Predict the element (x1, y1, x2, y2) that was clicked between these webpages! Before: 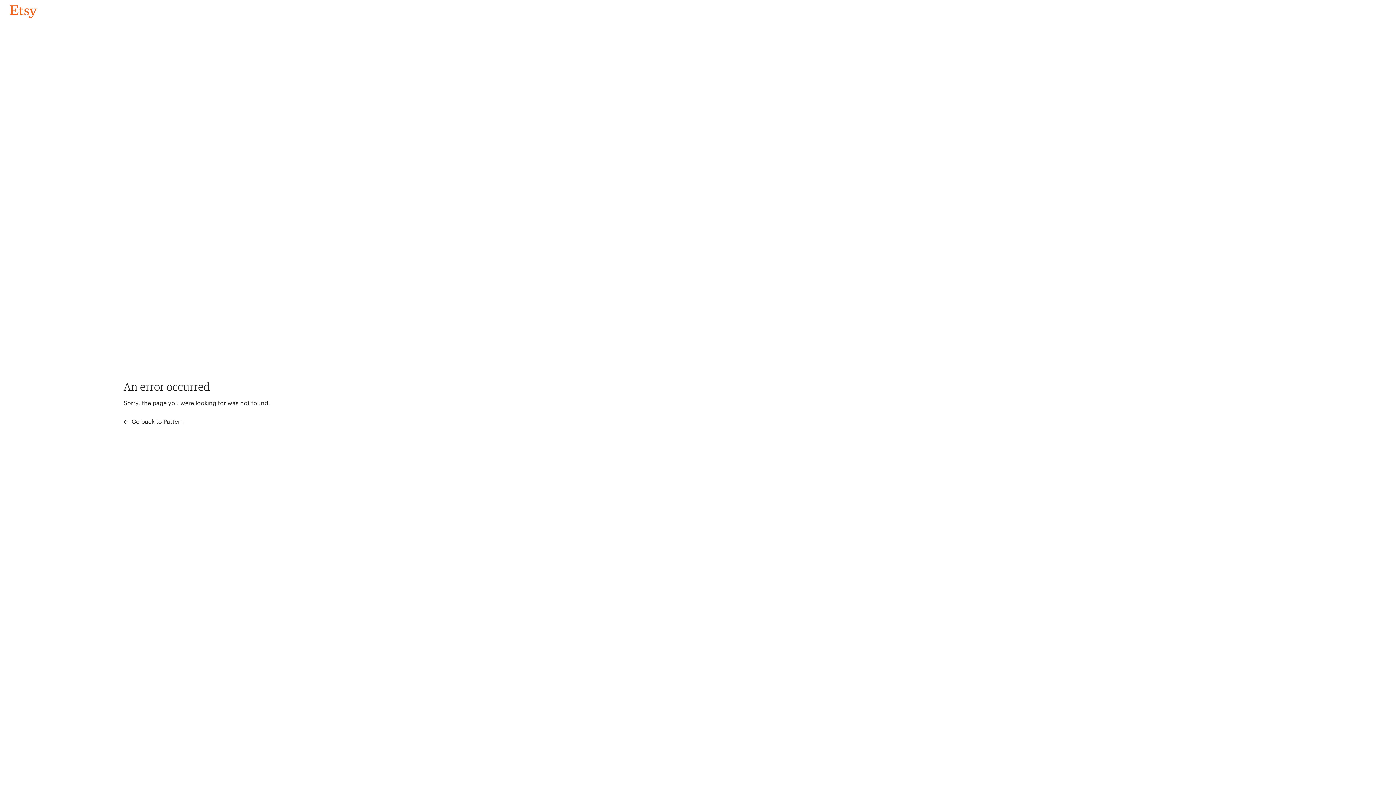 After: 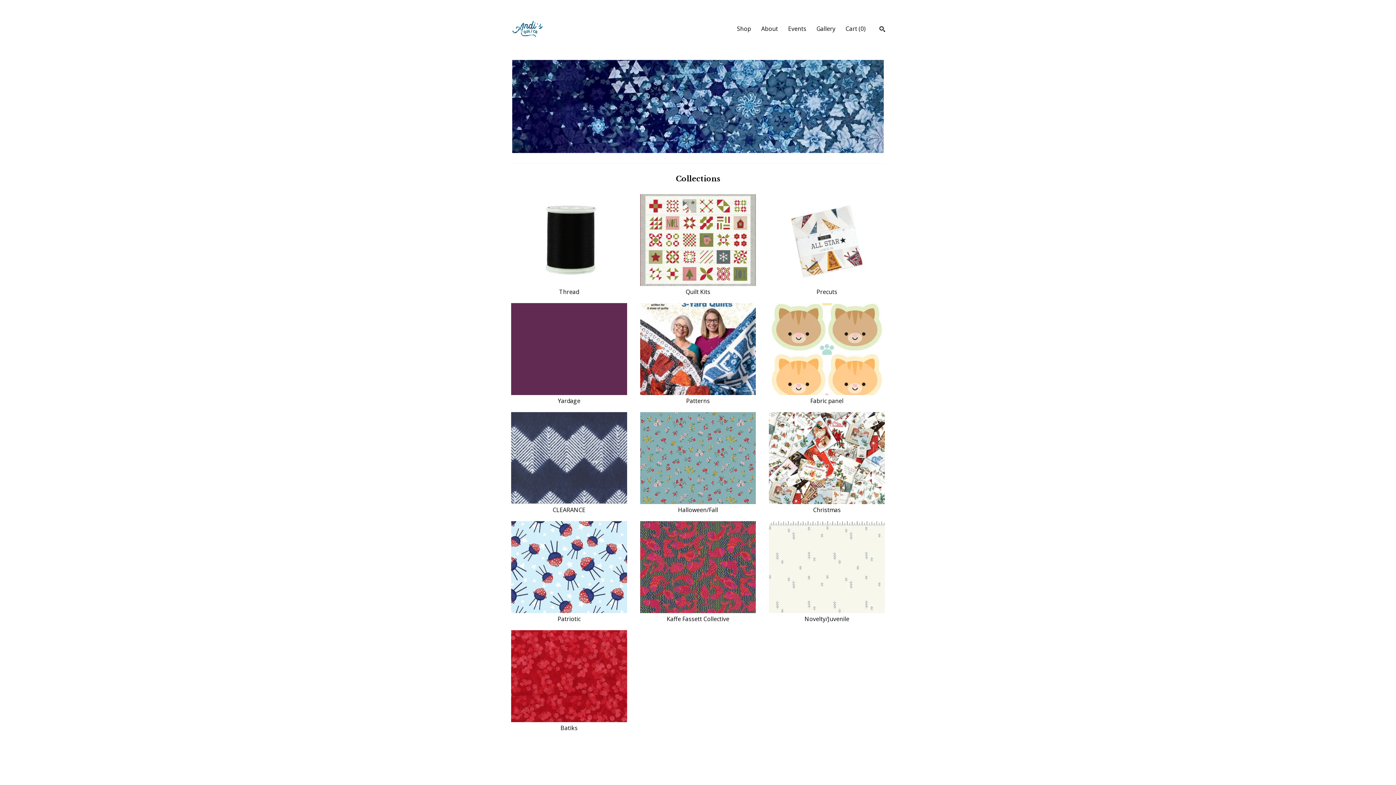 Action: label: Go back to Pattern bbox: (4, 3, 42, 18)